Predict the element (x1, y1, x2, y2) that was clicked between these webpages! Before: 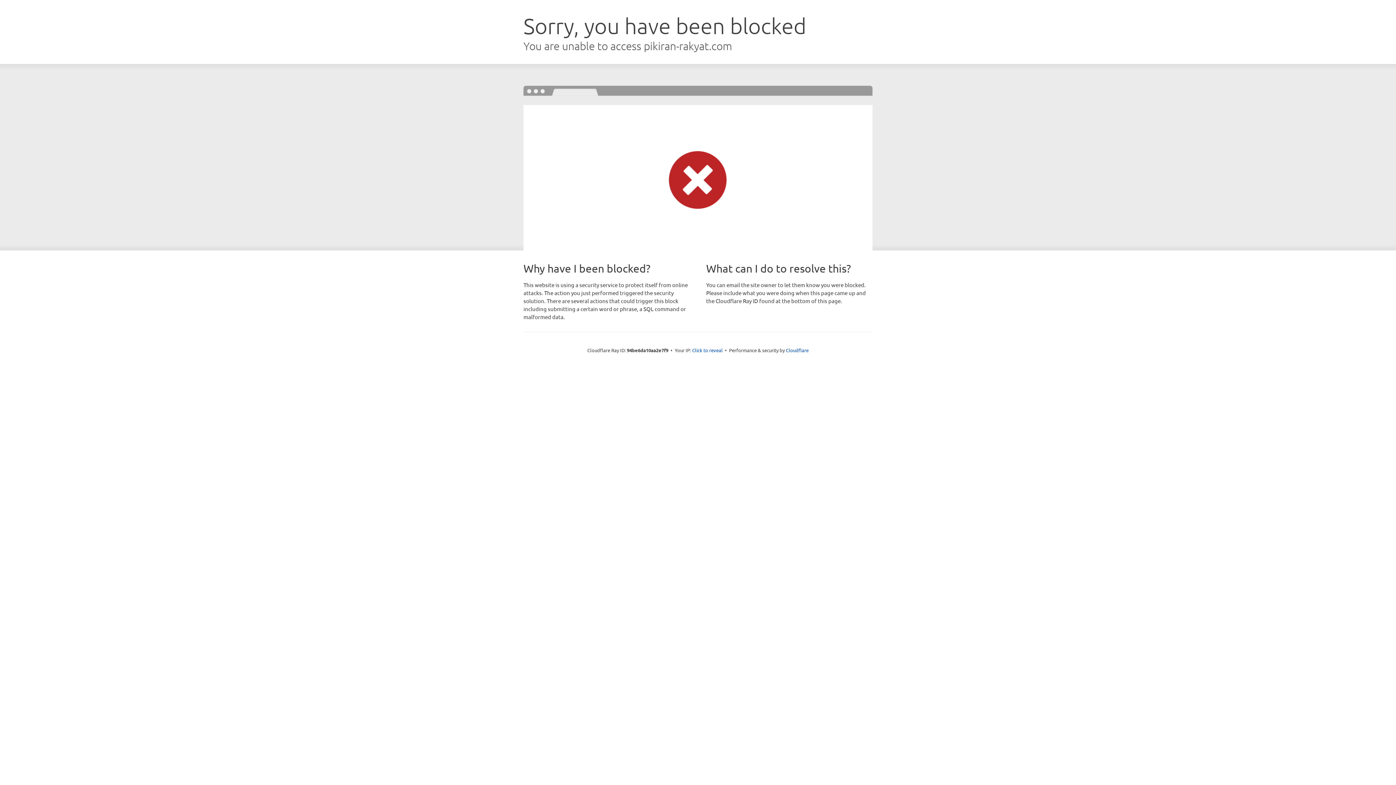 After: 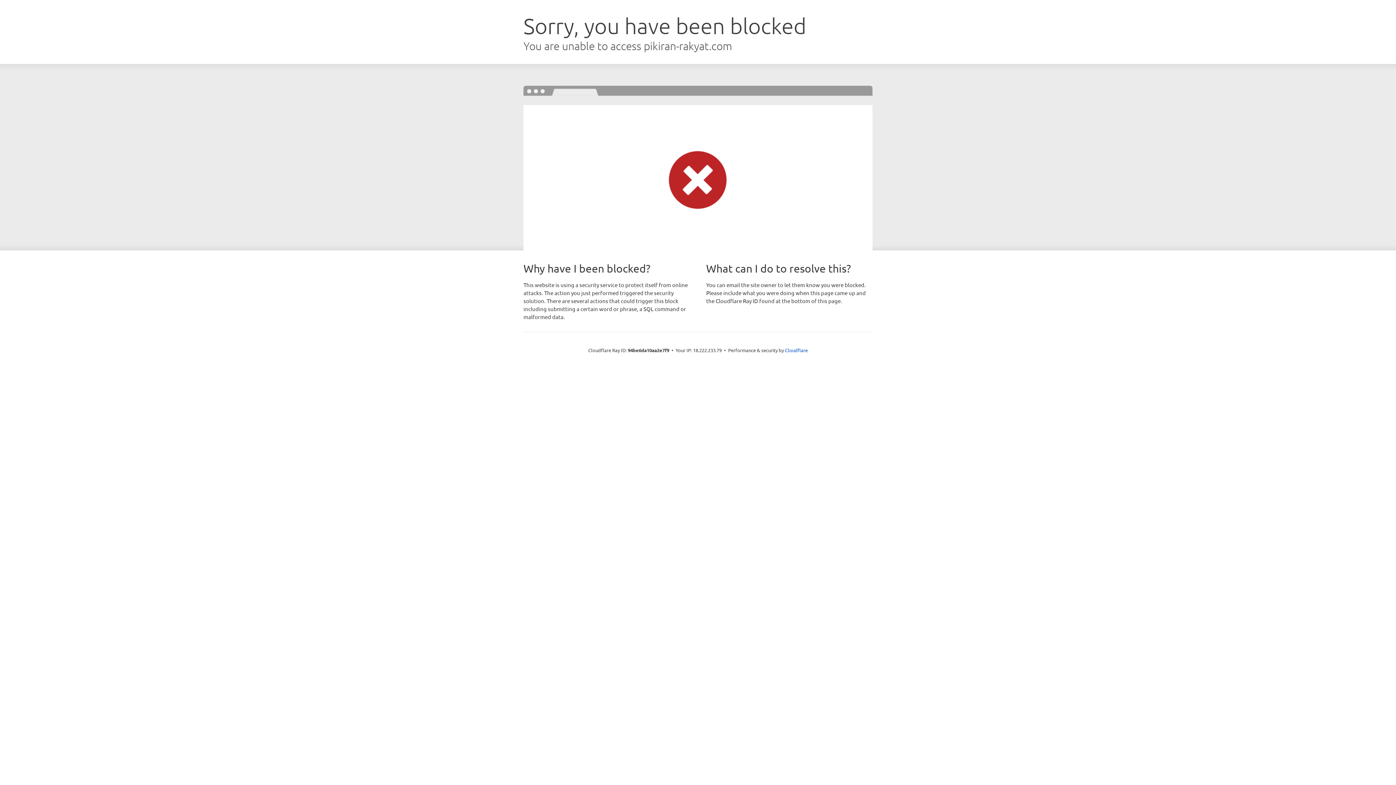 Action: label: Click to reveal bbox: (692, 346, 722, 353)